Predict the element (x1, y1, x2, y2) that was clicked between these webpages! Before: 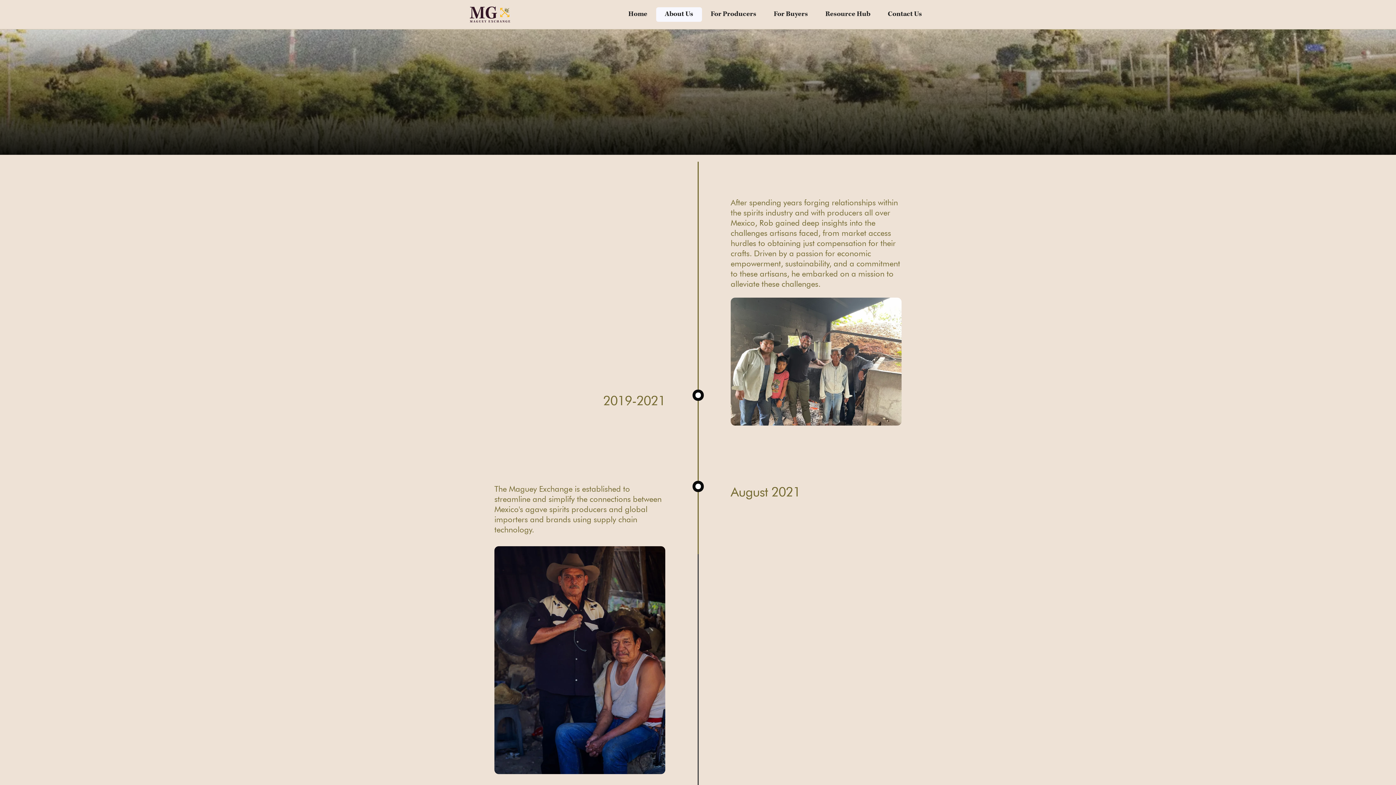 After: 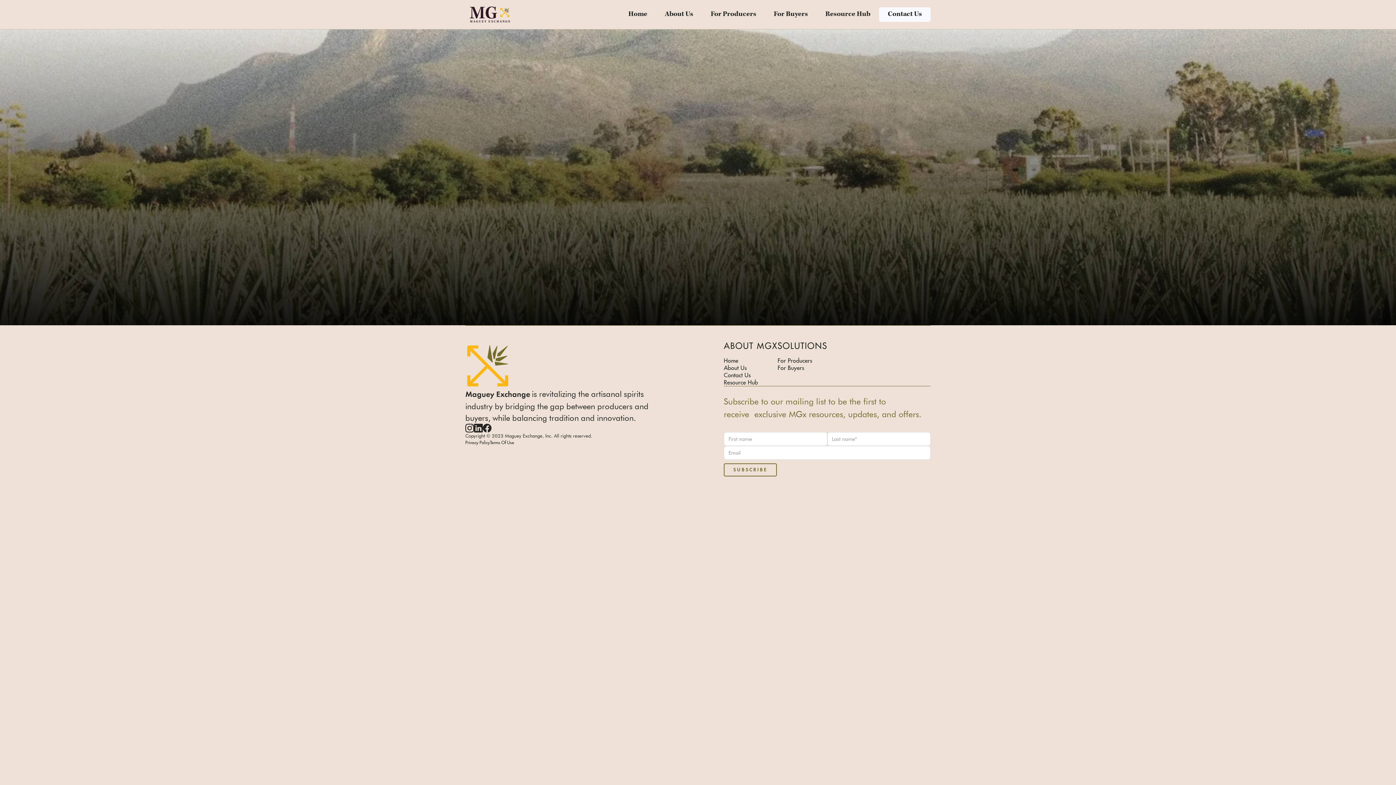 Action: label: Contact Us bbox: (879, 7, 930, 21)